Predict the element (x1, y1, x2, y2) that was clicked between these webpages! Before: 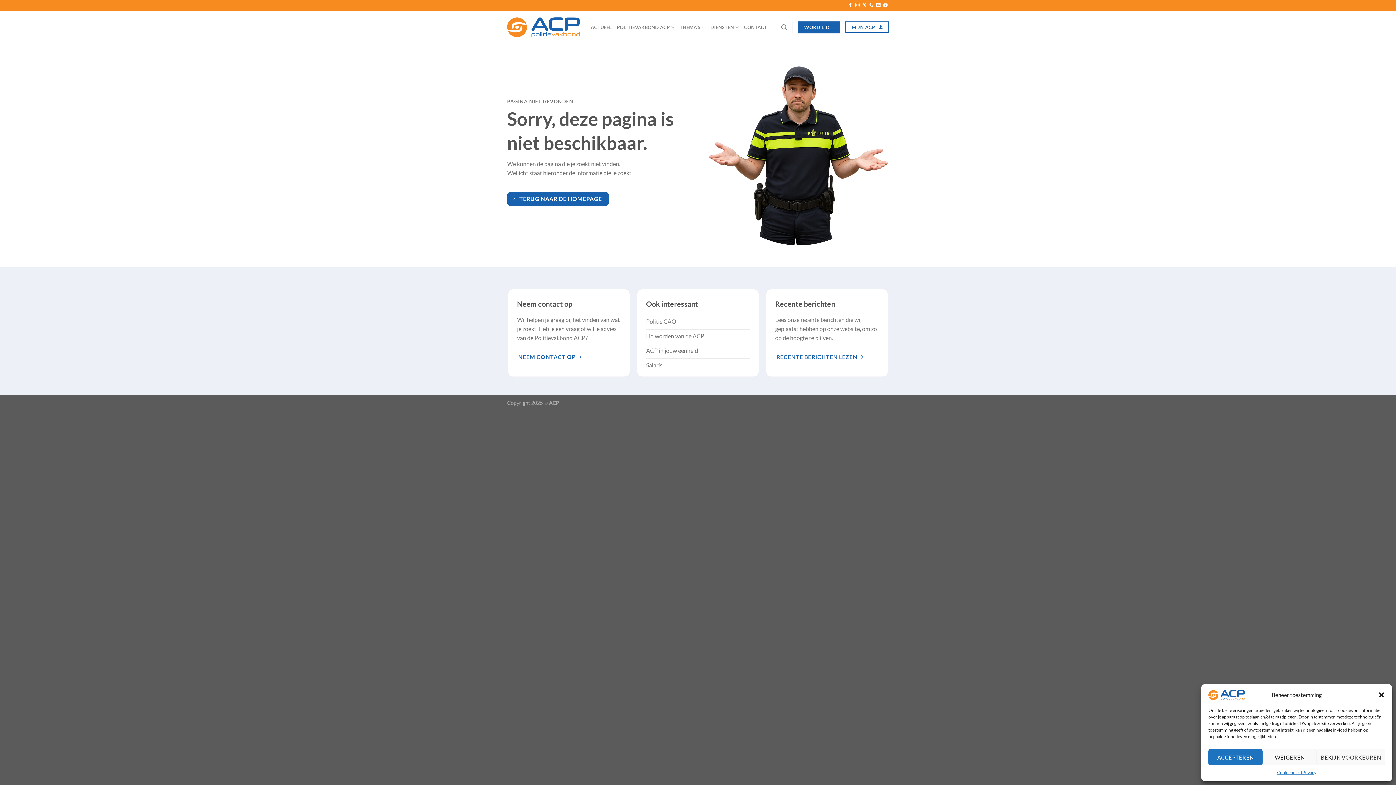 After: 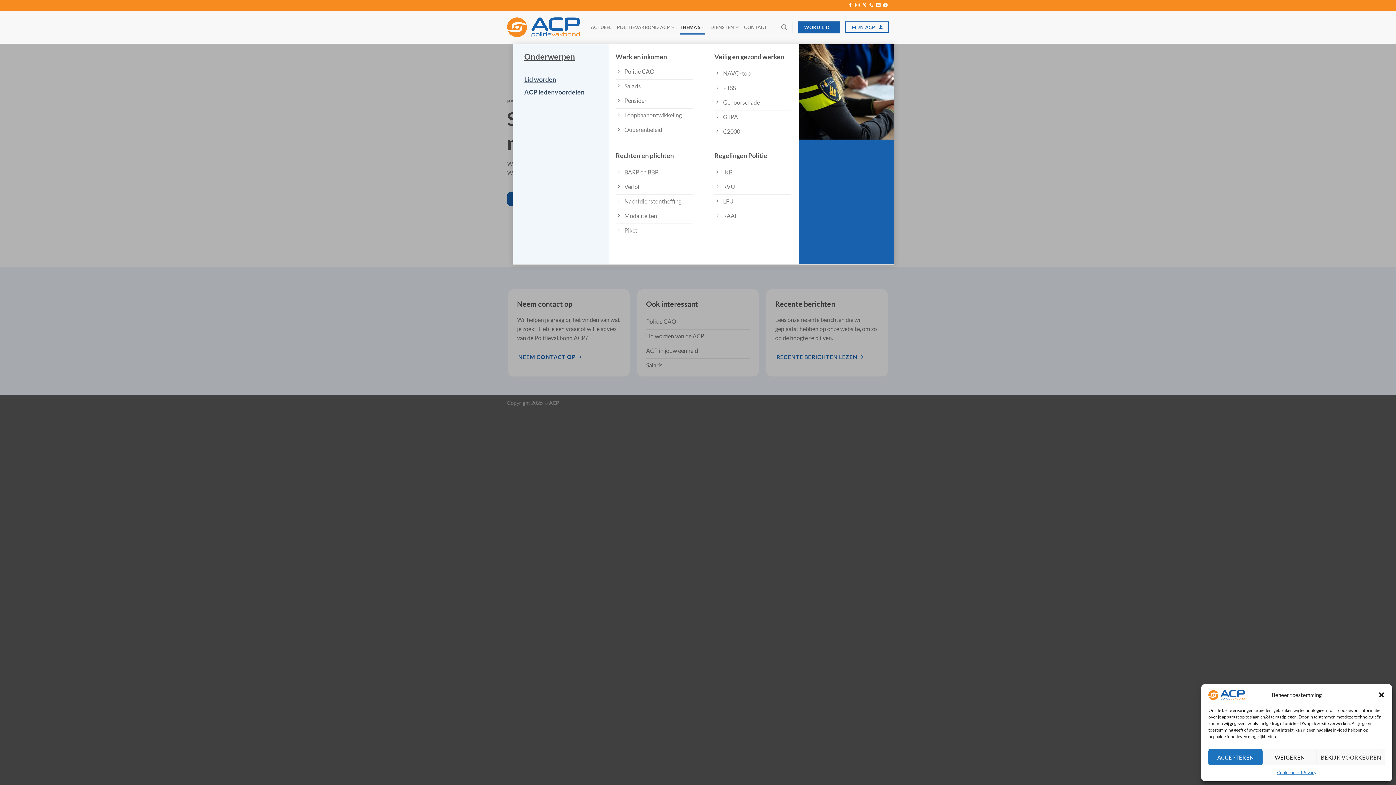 Action: label: THEMA’S bbox: (679, 20, 705, 34)